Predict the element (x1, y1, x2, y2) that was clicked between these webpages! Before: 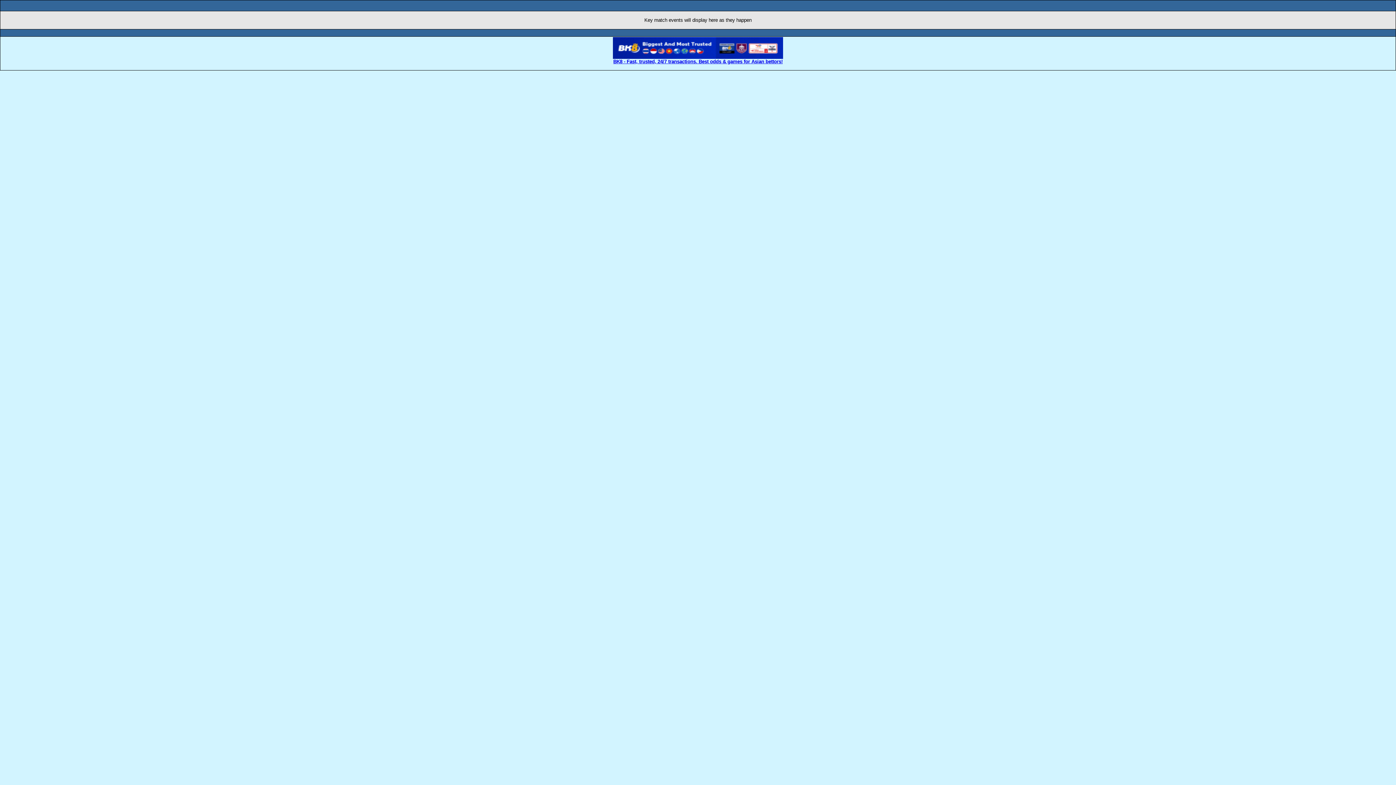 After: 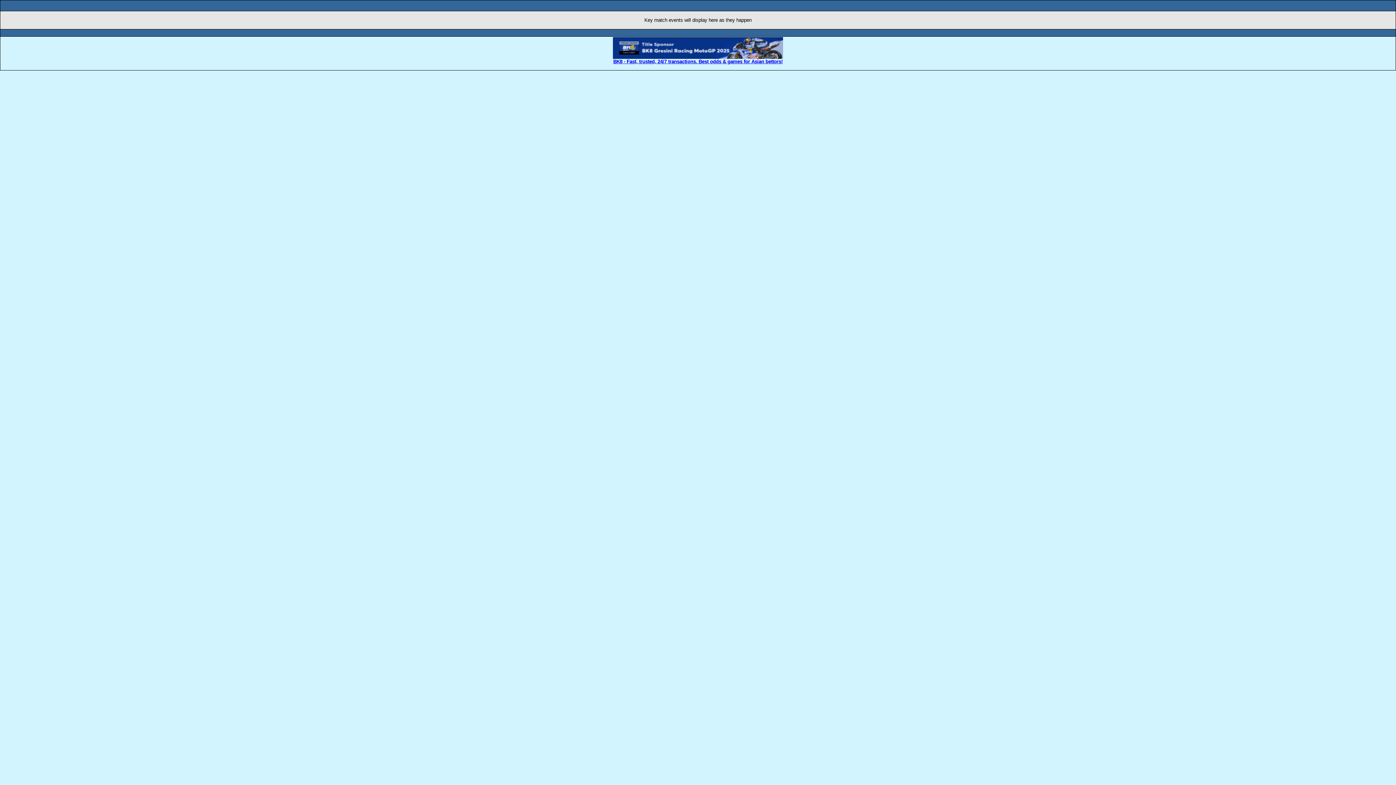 Action: label: BK8 - Fast, trusted, 24/7 transactions. Best odds & games for Asian bettors! bbox: (613, 58, 782, 64)